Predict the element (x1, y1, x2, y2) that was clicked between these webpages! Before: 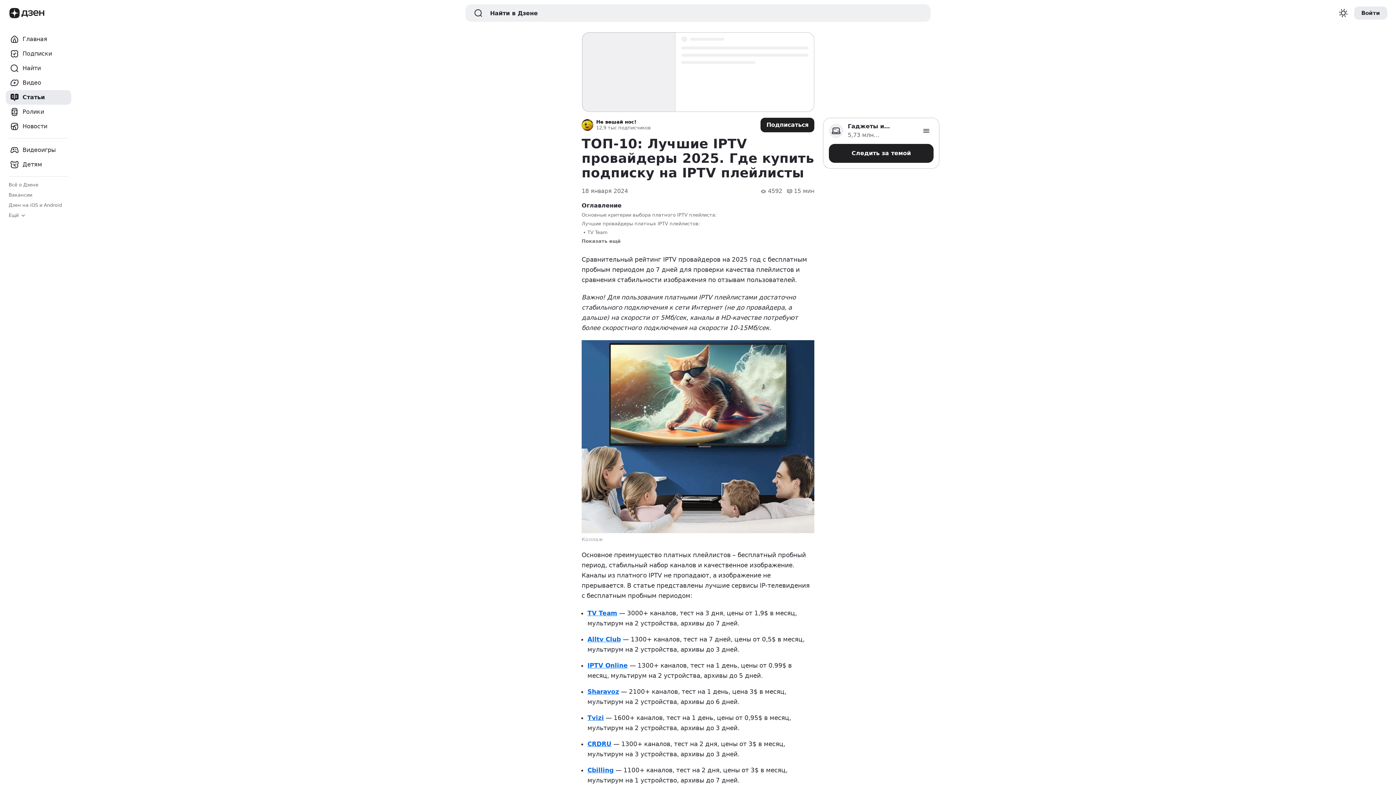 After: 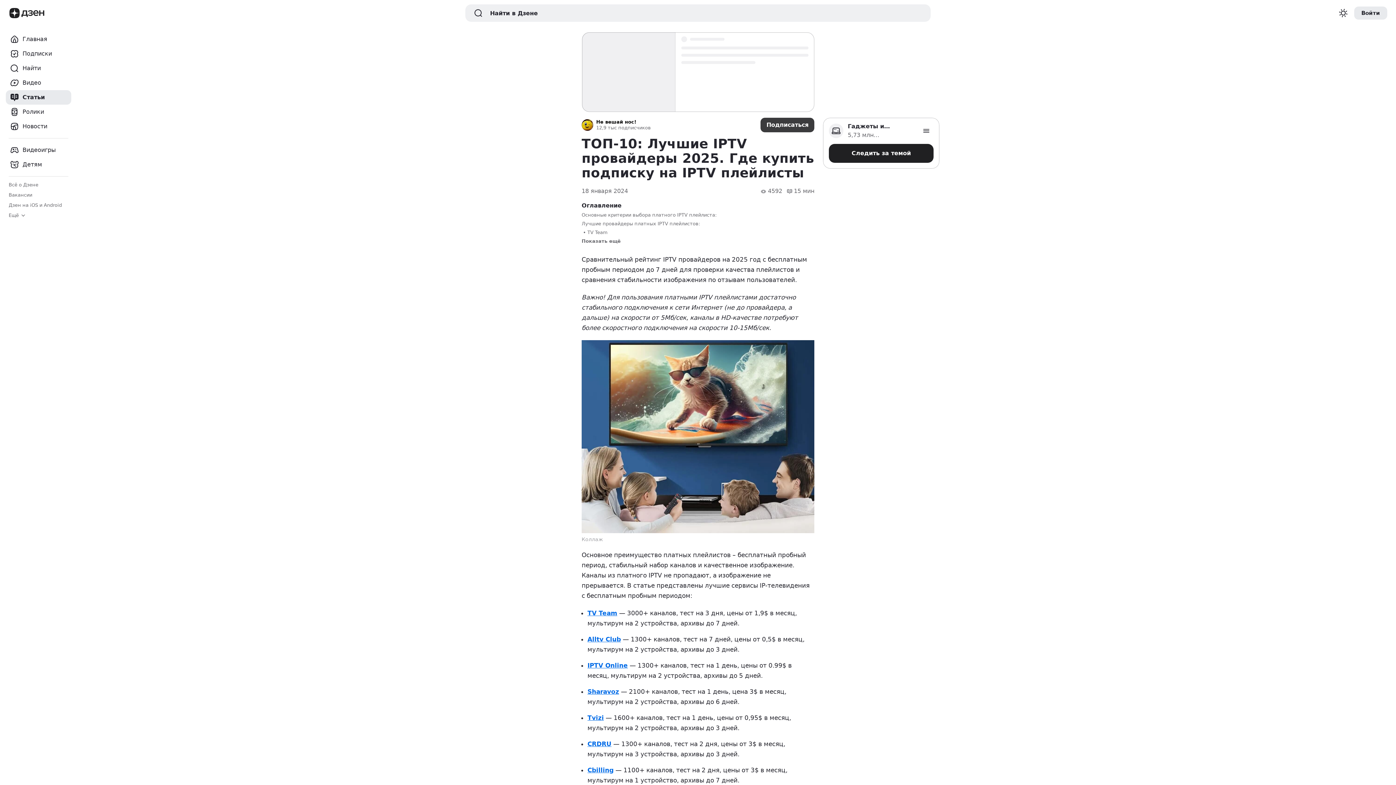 Action: label: Подписаться bbox: (760, 117, 814, 132)